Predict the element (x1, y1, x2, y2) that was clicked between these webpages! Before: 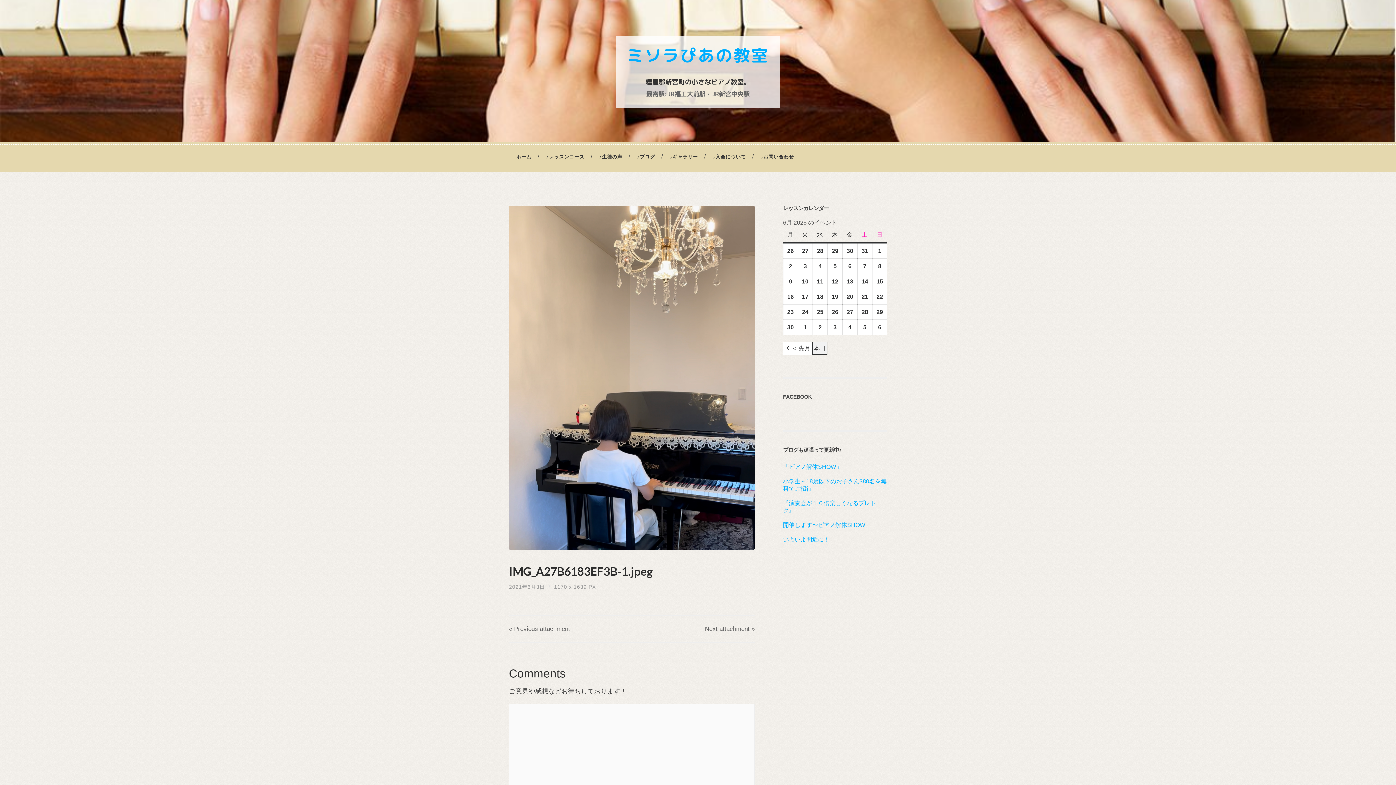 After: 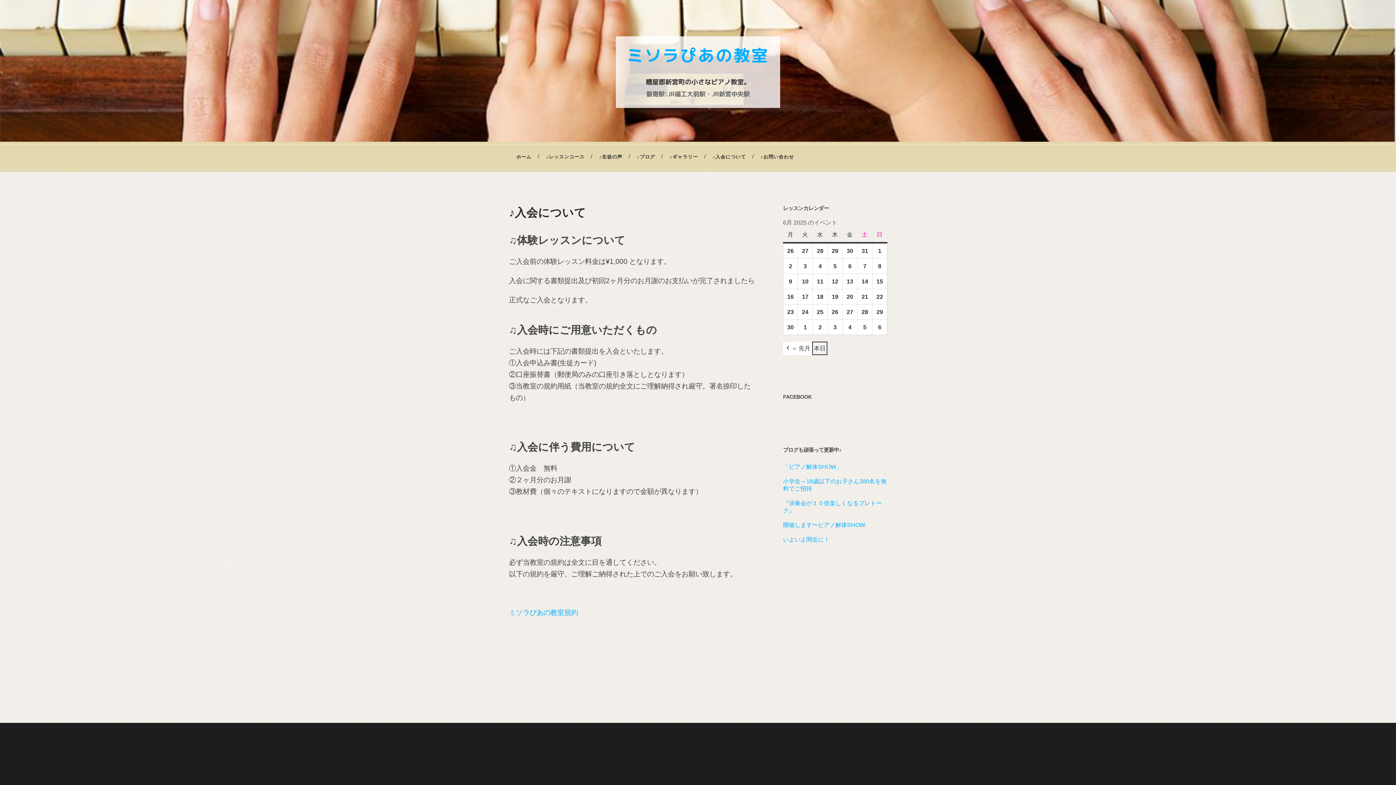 Action: label: ♪入会について bbox: (705, 144, 753, 169)